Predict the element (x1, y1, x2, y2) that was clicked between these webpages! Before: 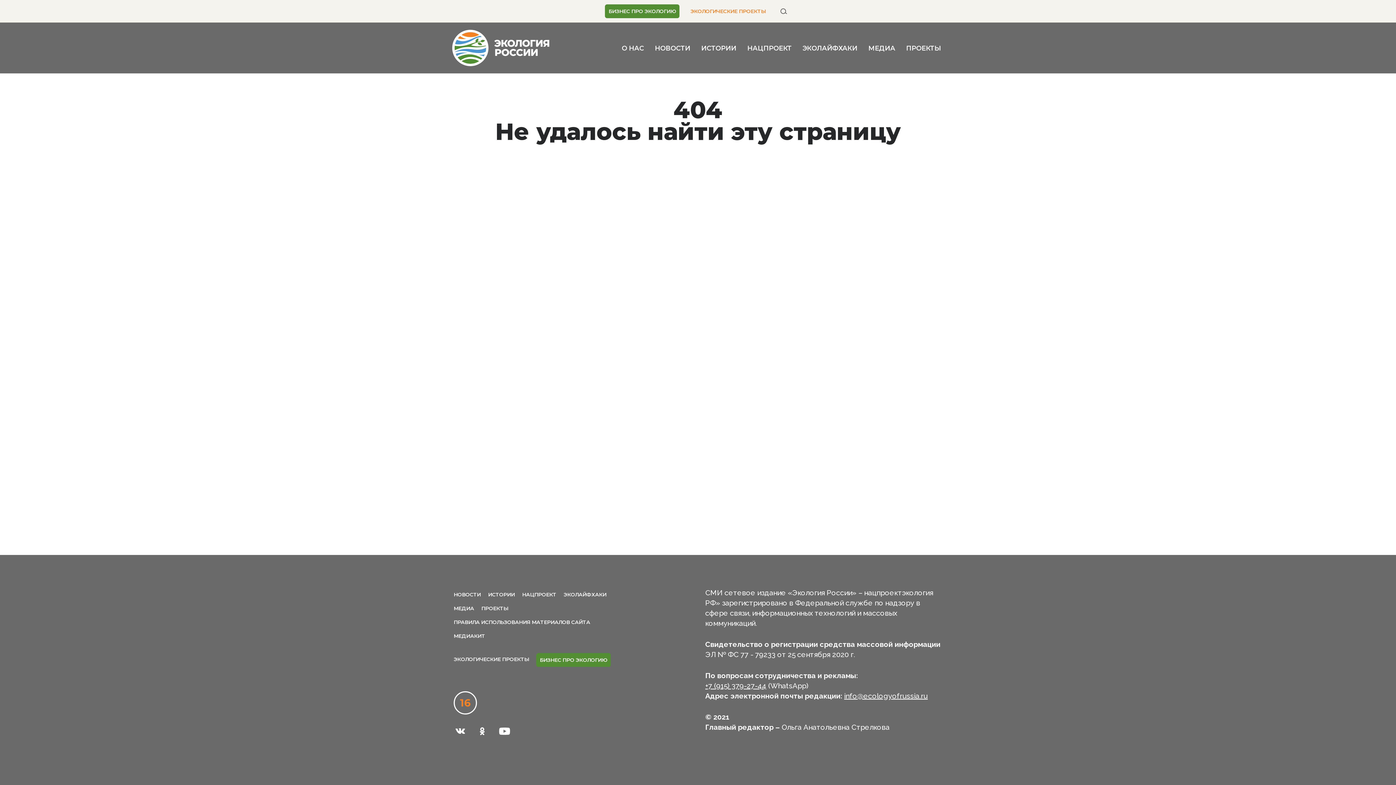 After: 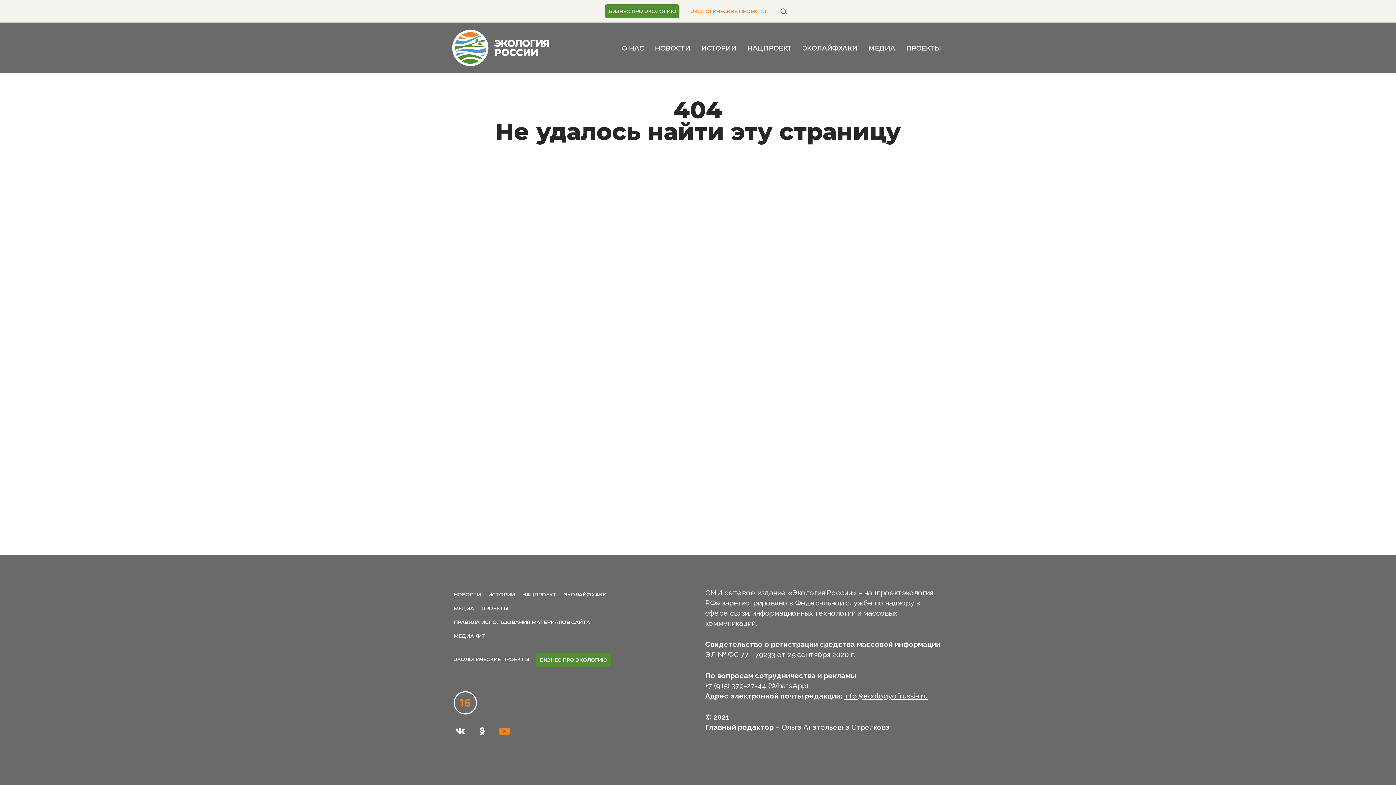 Action: bbox: (498, 725, 511, 738)